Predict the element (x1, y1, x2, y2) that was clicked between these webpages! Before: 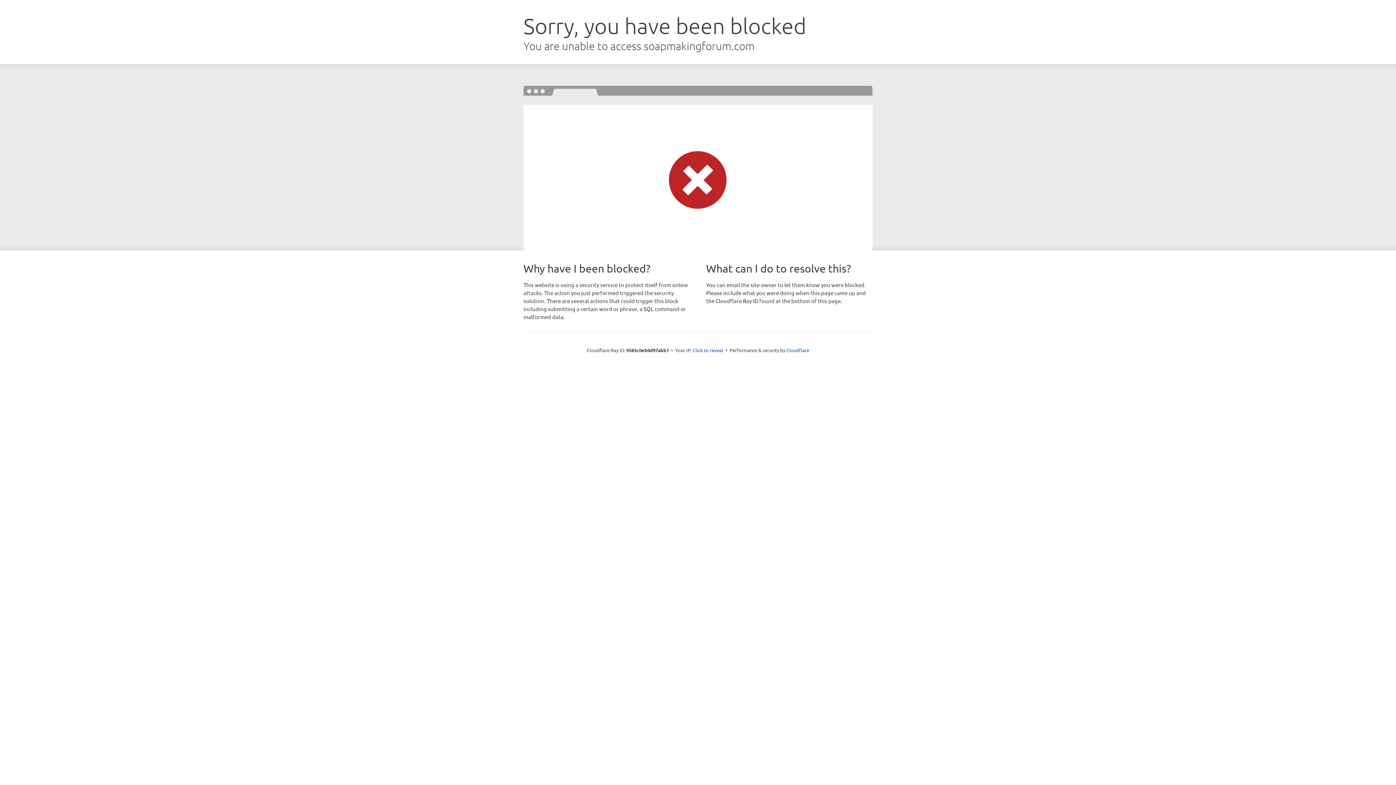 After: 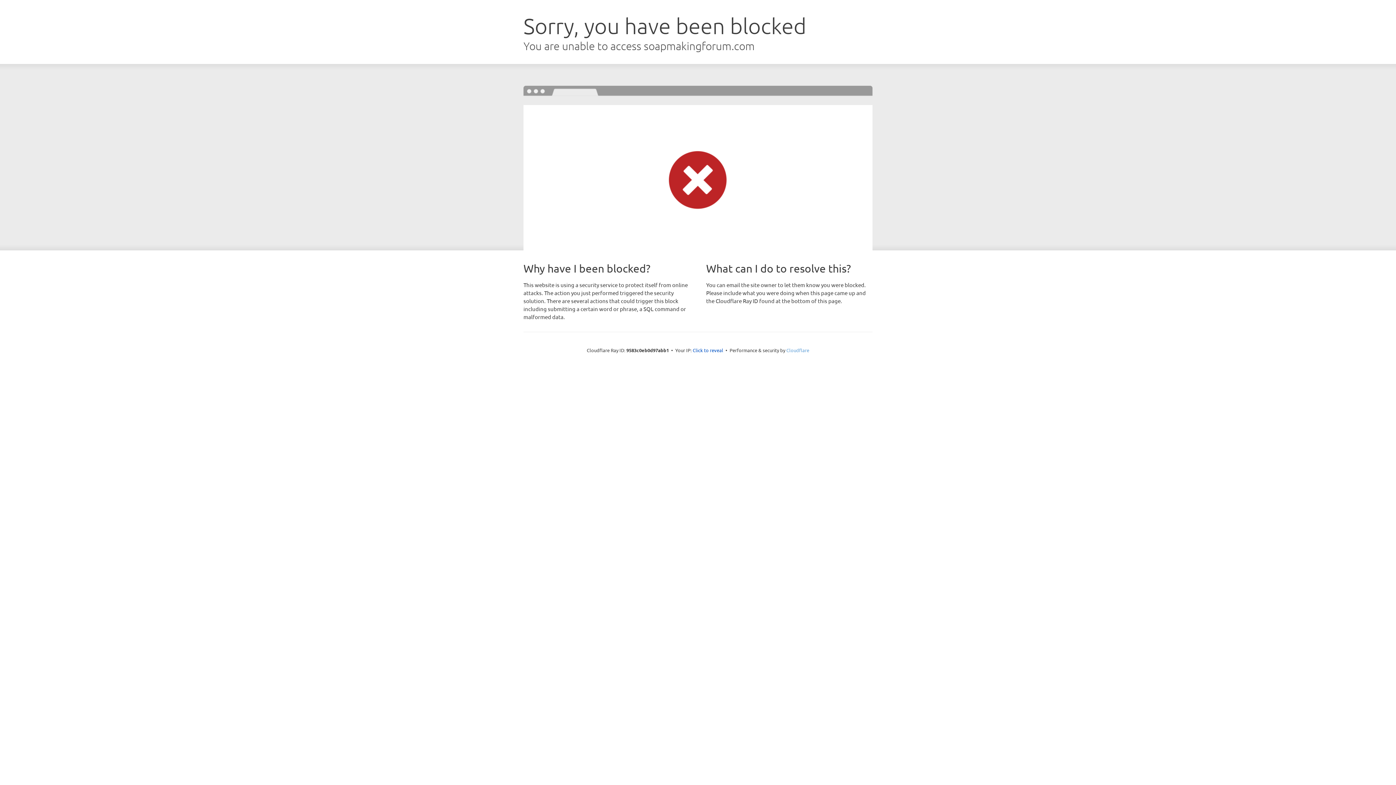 Action: bbox: (786, 347, 809, 353) label: Cloudflare